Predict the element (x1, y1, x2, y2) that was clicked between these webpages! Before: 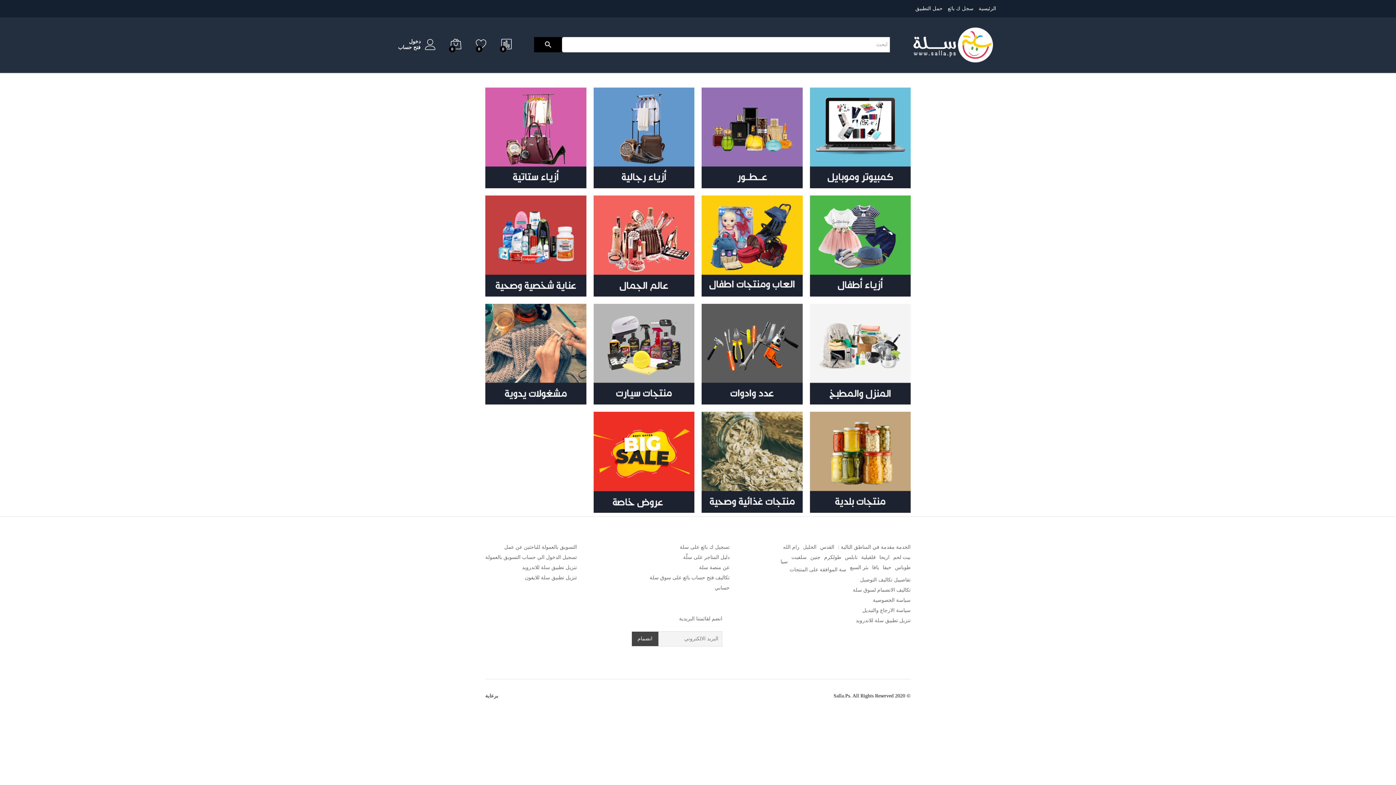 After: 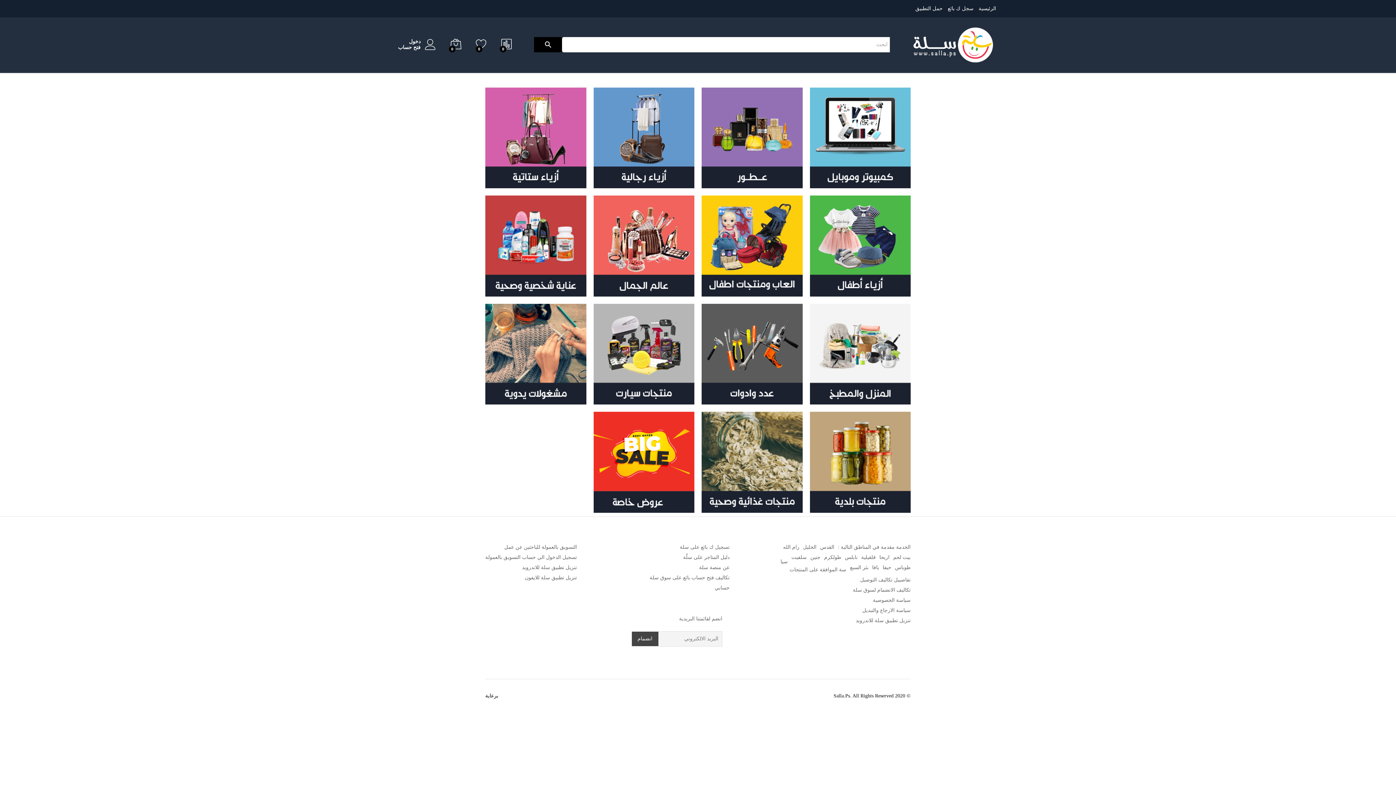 Action: bbox: (901, 41, 998, 47)